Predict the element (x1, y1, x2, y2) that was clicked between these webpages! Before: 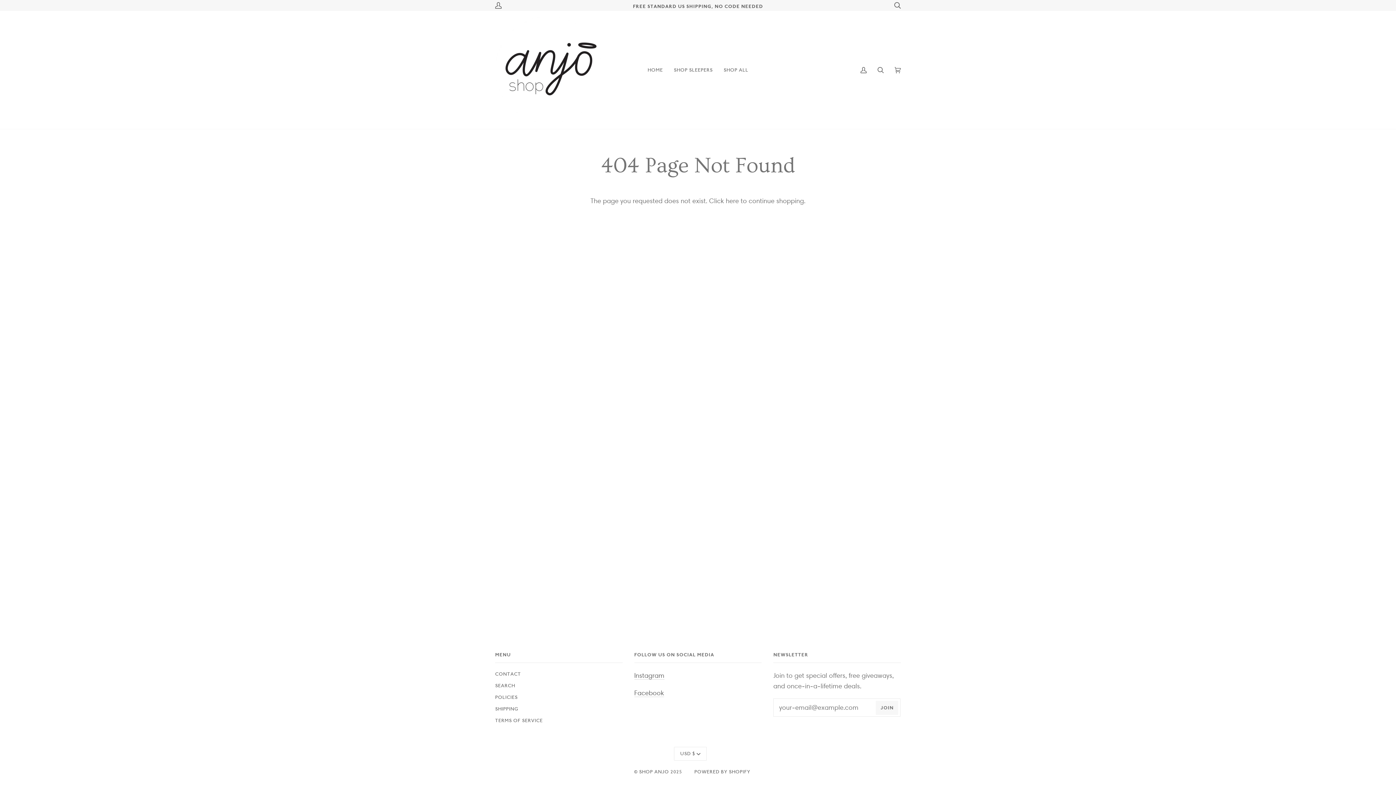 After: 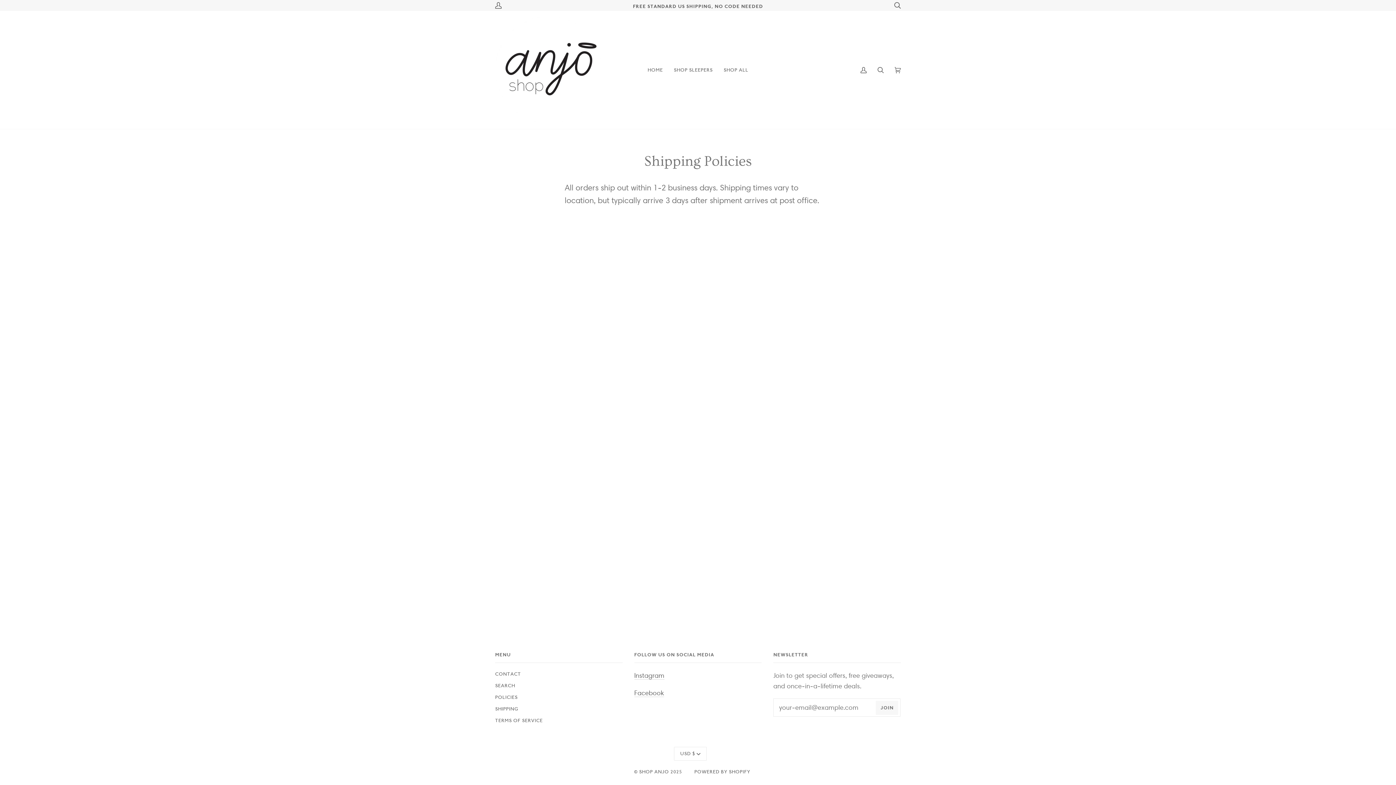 Action: bbox: (495, 706, 518, 712) label: SHIPPING